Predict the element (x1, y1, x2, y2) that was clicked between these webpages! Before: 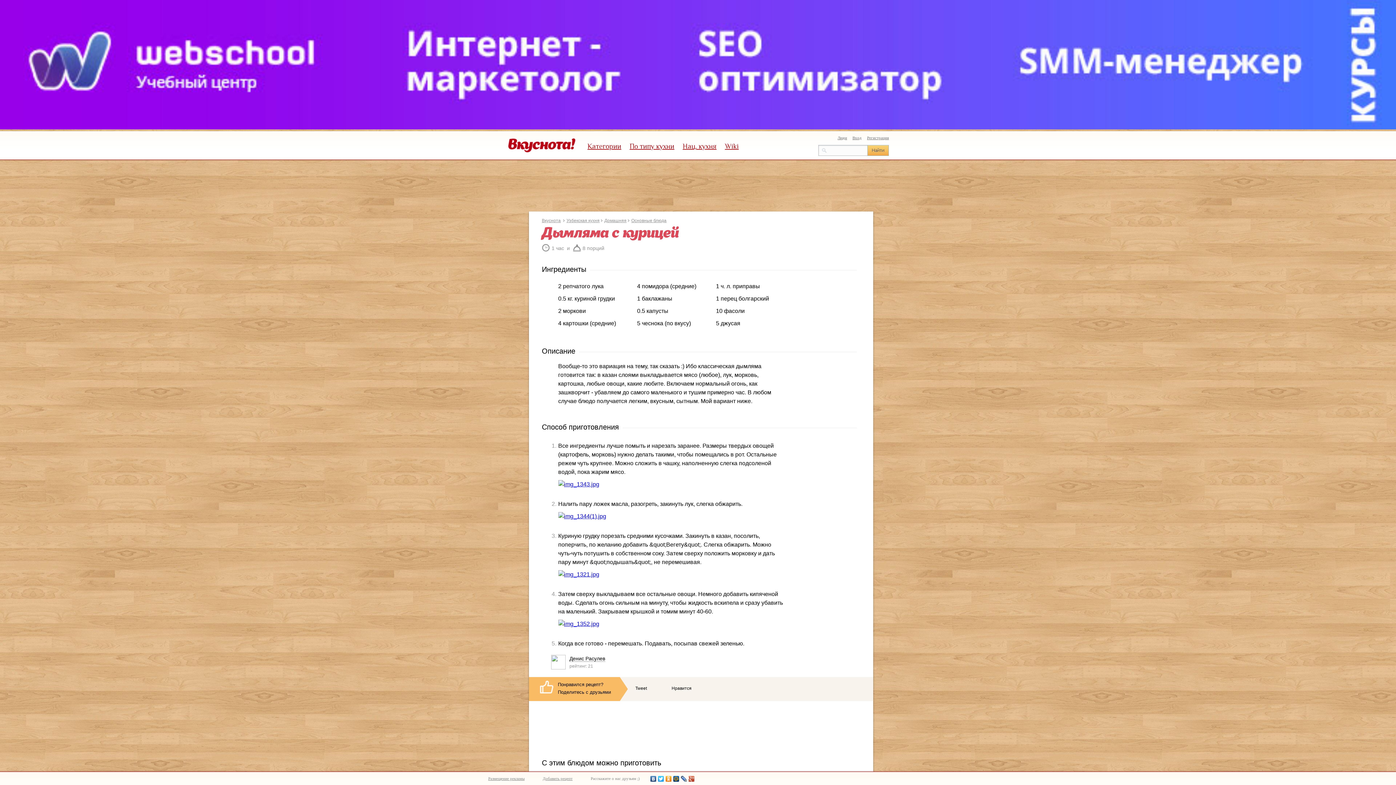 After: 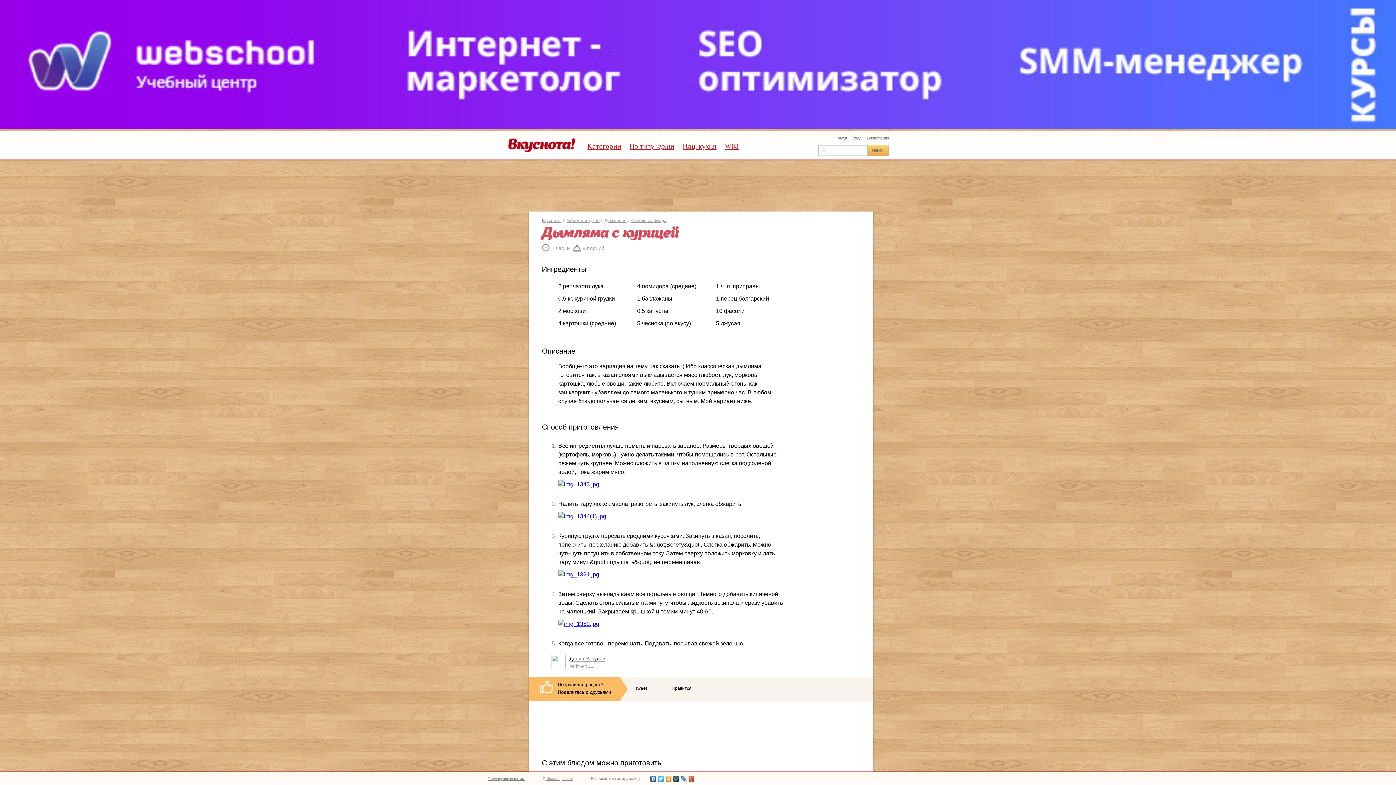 Action: bbox: (649, 774, 657, 784)